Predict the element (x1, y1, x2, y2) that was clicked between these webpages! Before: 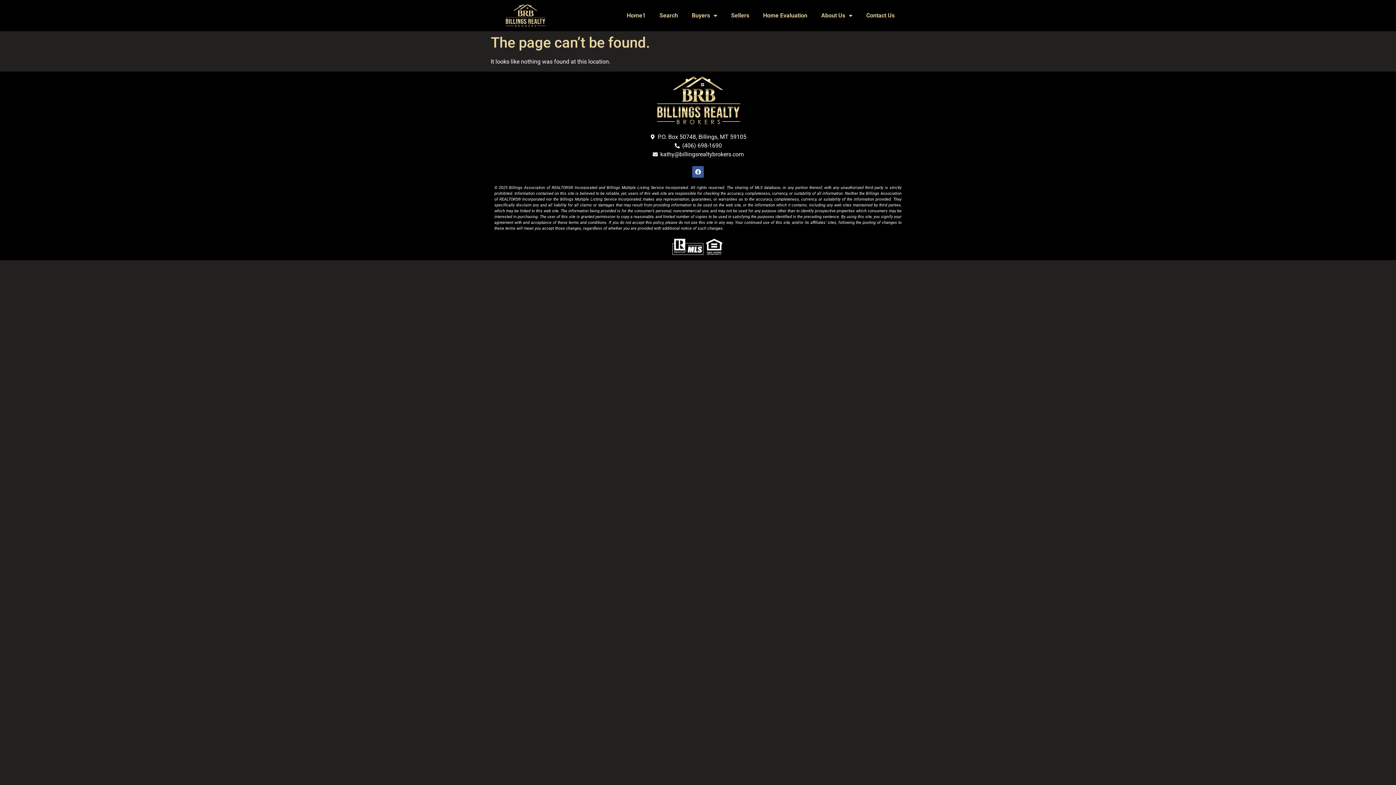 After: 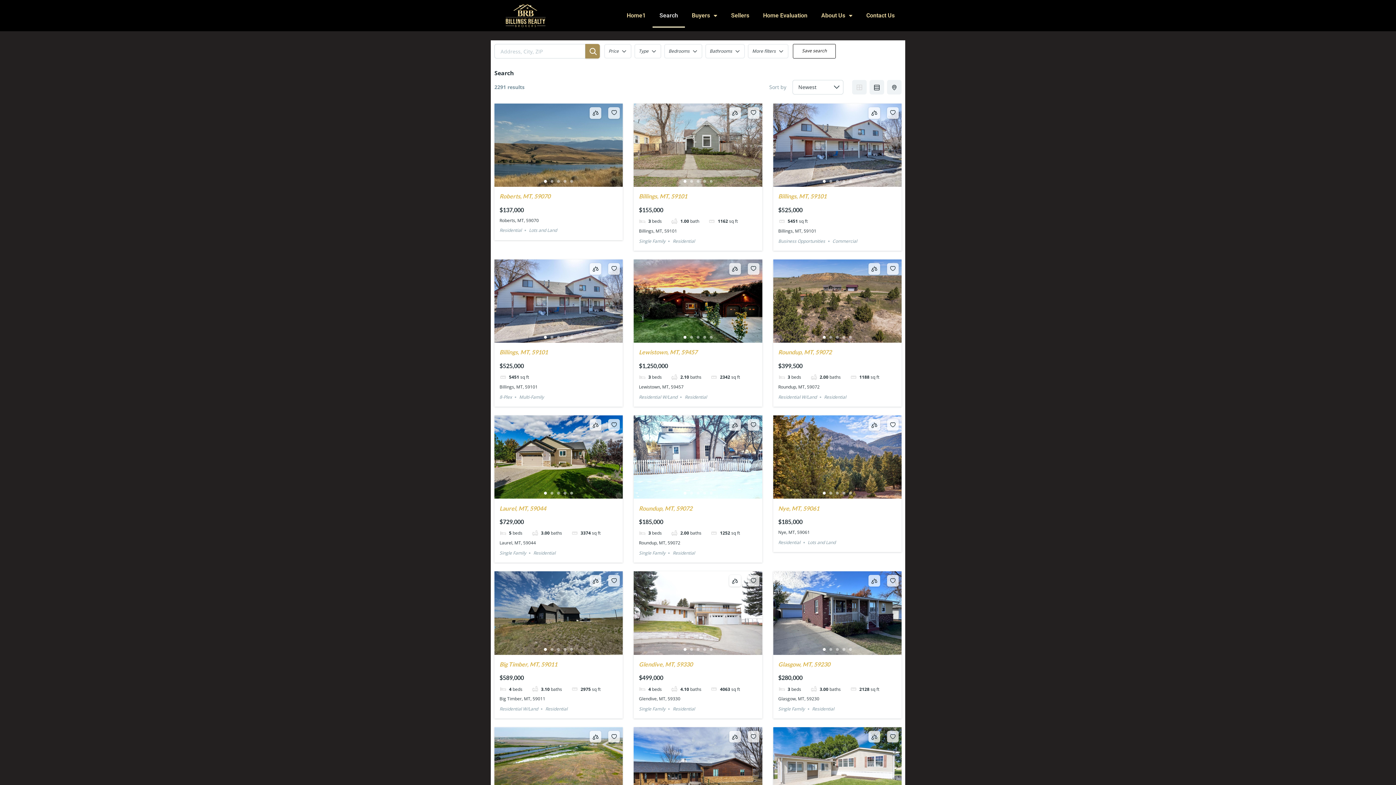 Action: label: Search bbox: (652, 3, 685, 27)